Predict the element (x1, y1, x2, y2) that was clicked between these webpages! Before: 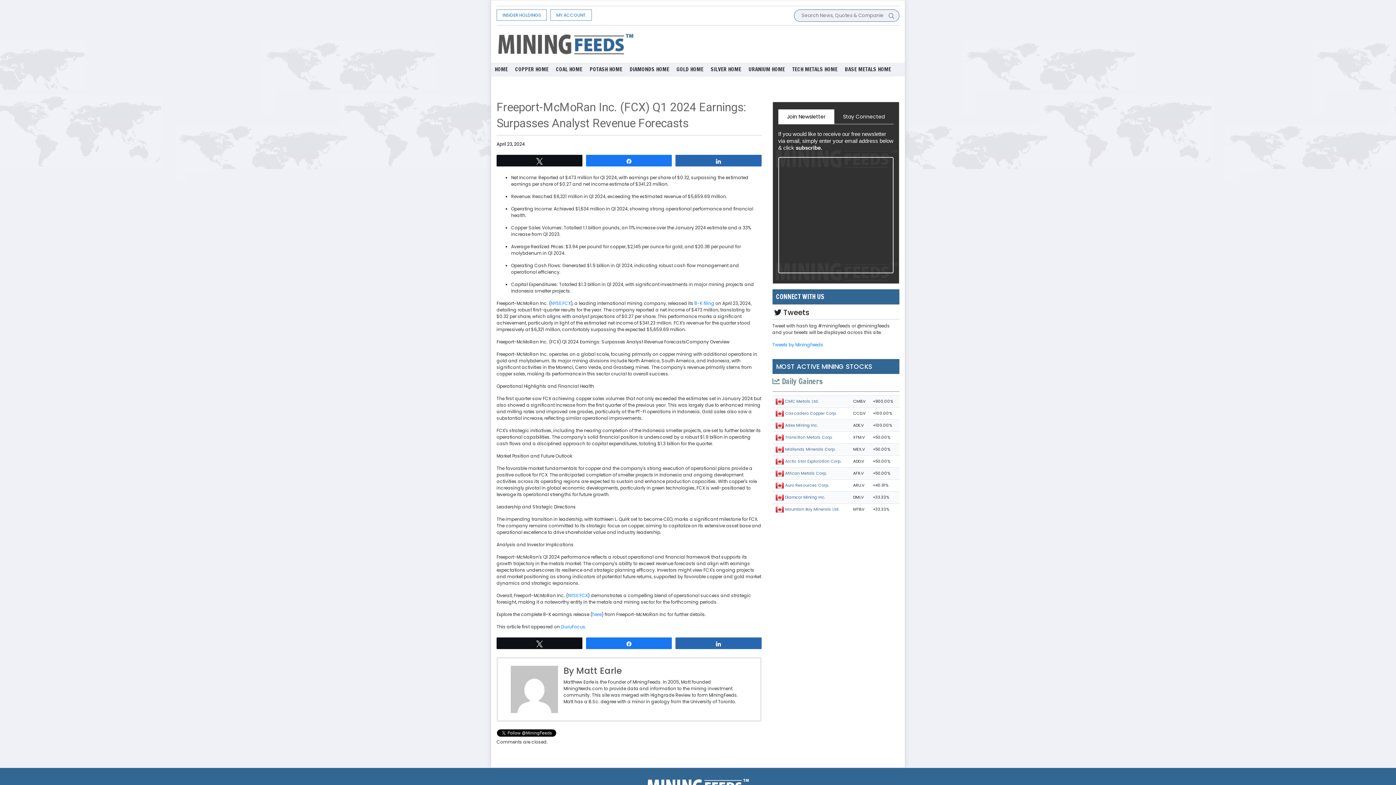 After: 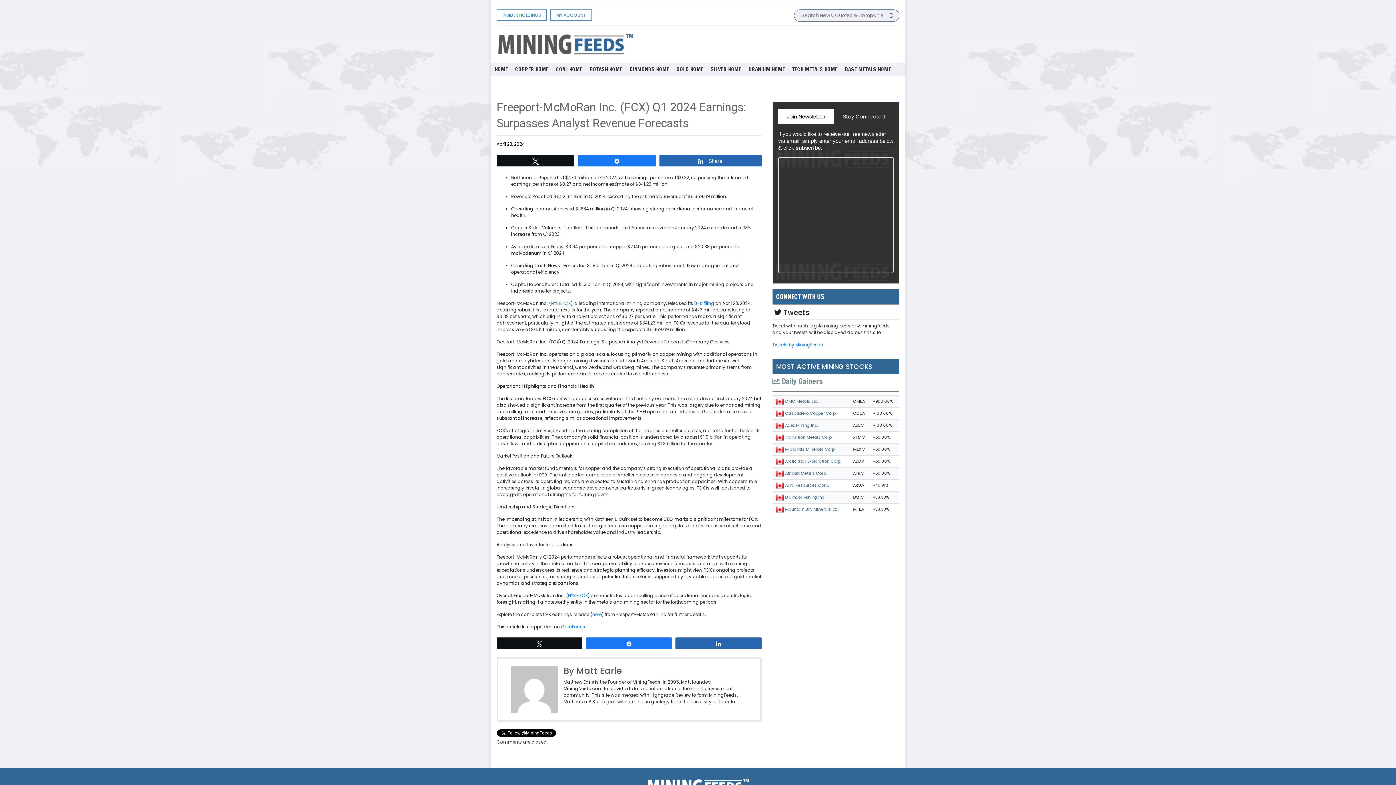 Action: bbox: (676, 155, 761, 166) label: Share